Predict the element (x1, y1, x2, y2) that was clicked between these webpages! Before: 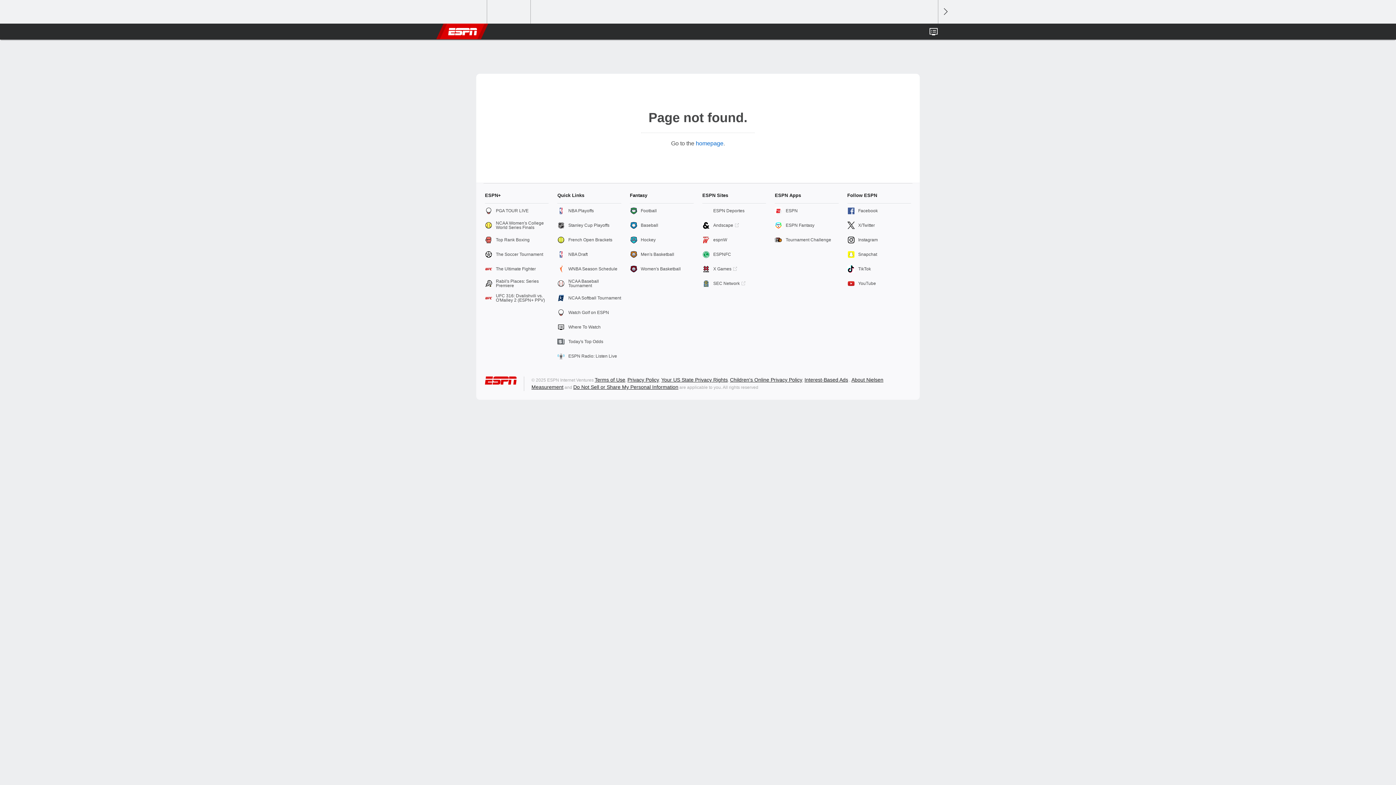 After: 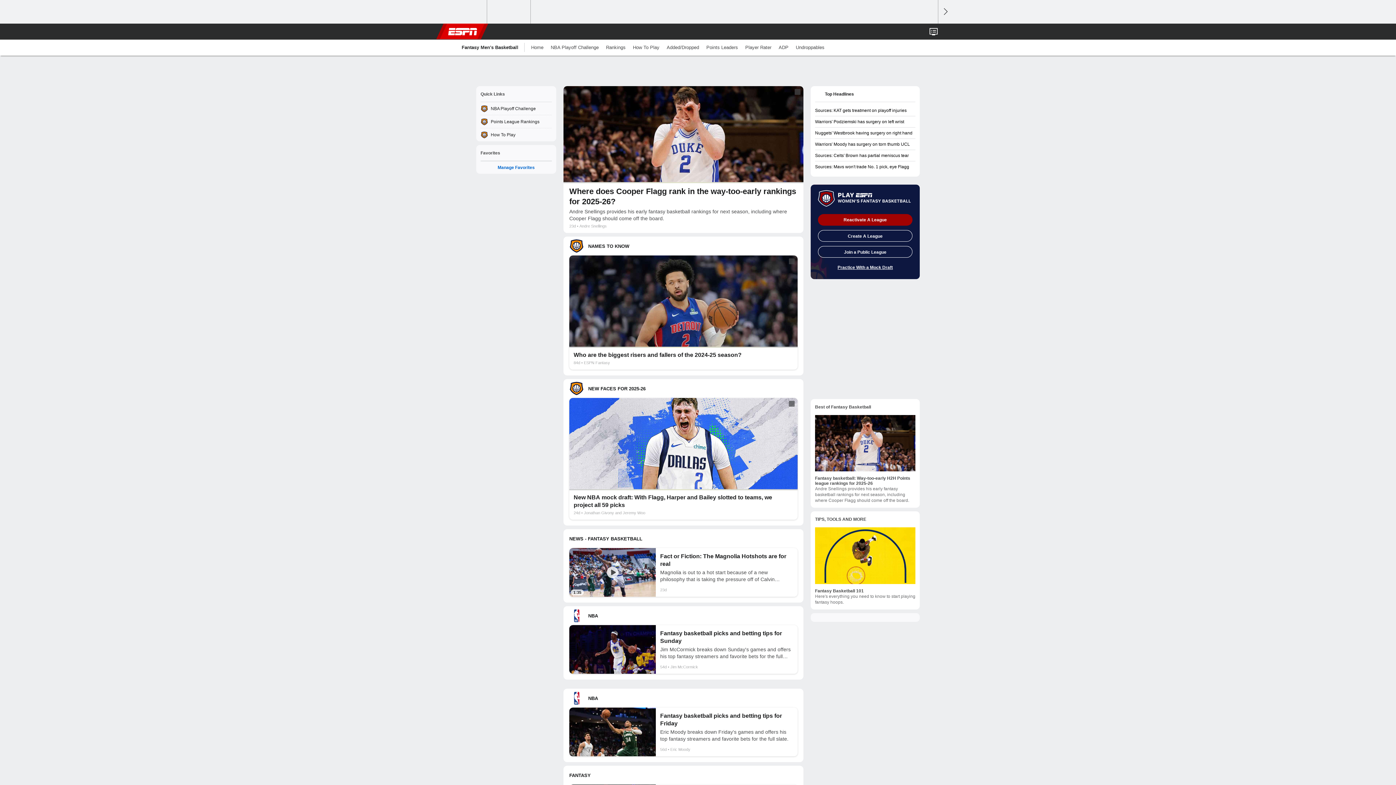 Action: label: Men's Basketball bbox: (630, 247, 693, 261)